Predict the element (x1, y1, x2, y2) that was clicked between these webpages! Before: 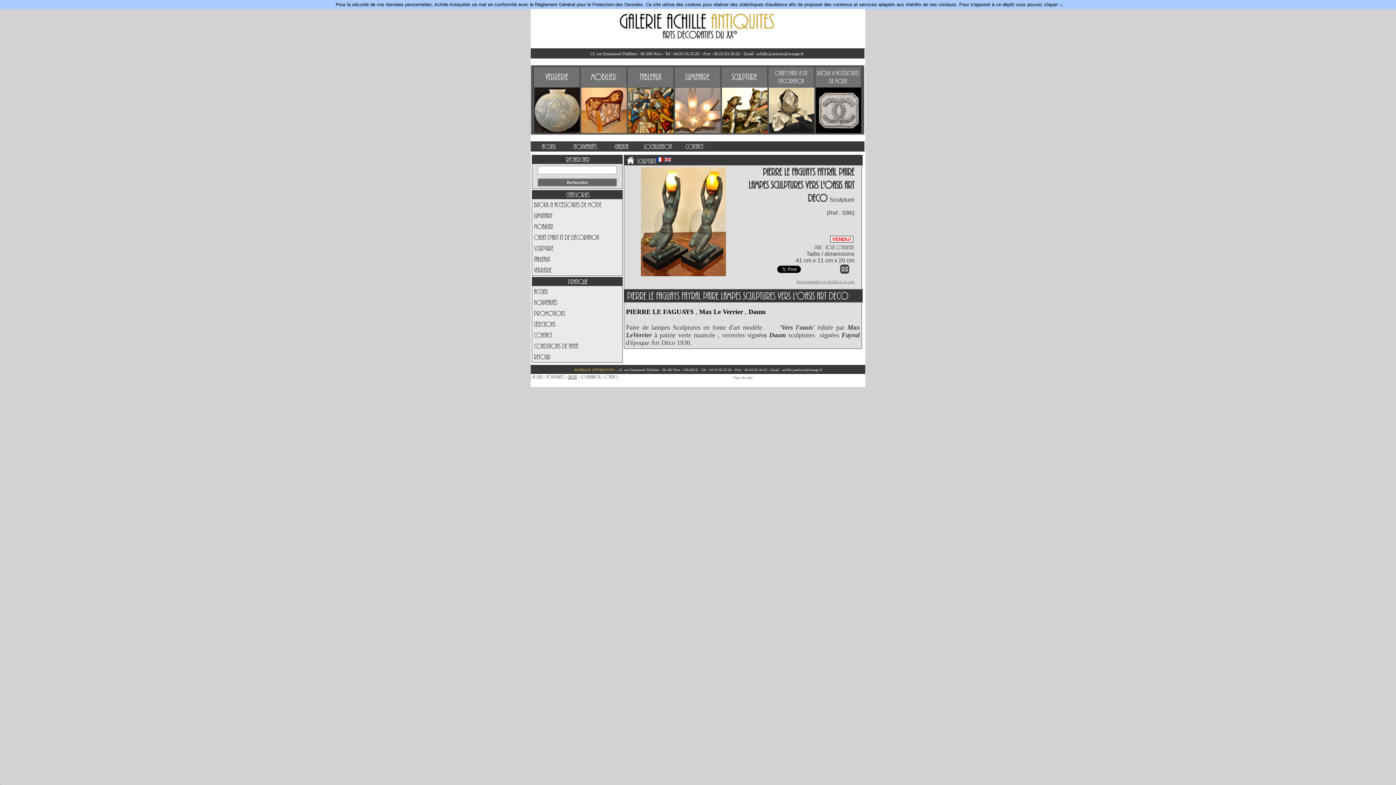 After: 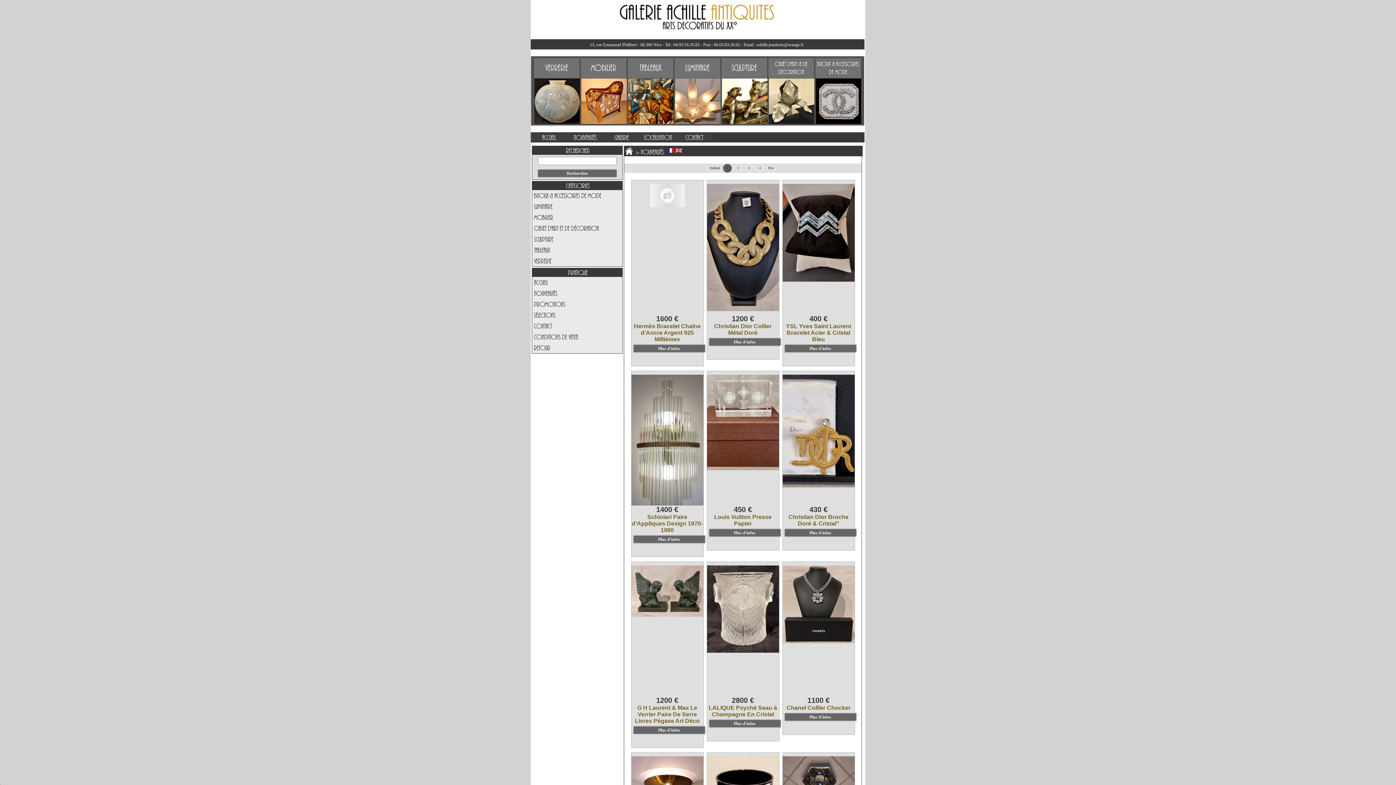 Action: bbox: (567, 142, 603, 150) label: Nouveautés